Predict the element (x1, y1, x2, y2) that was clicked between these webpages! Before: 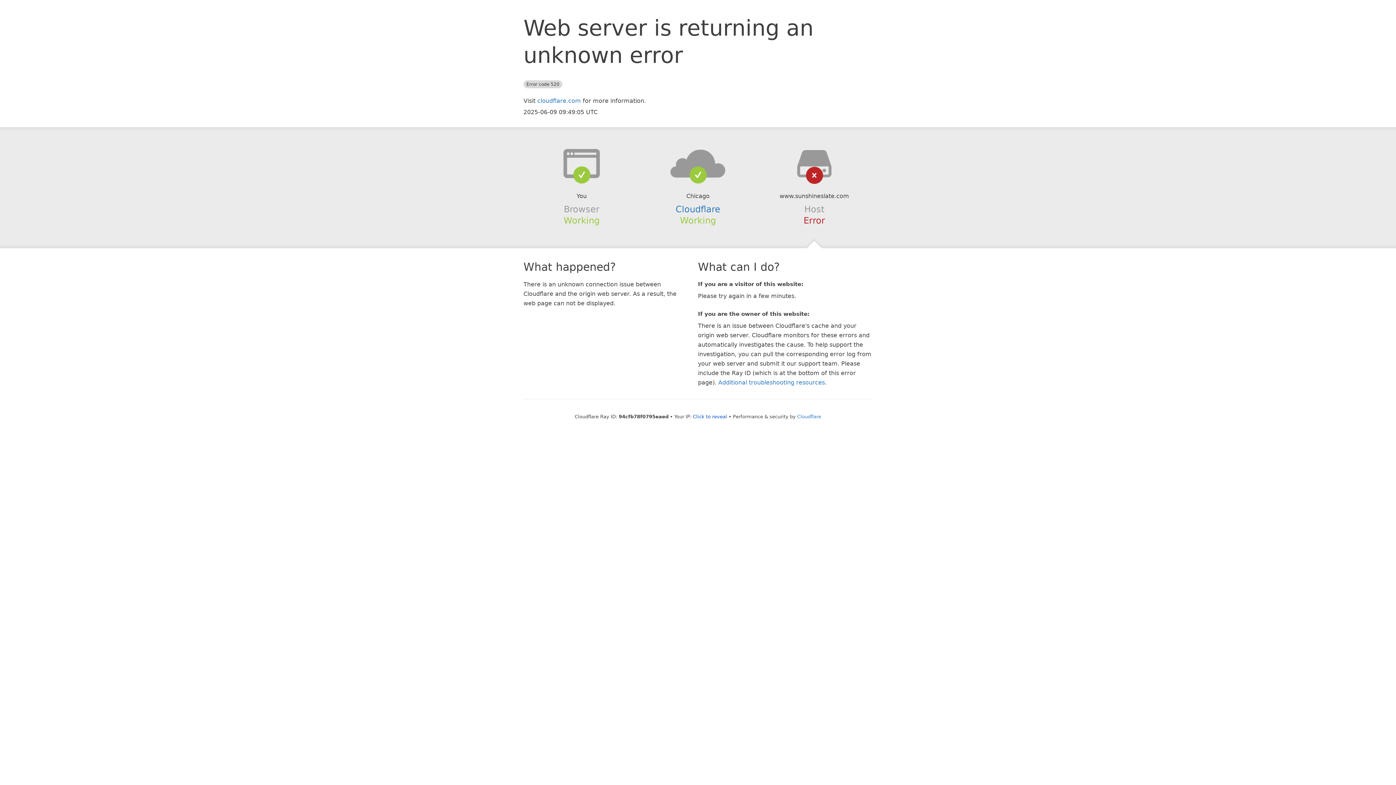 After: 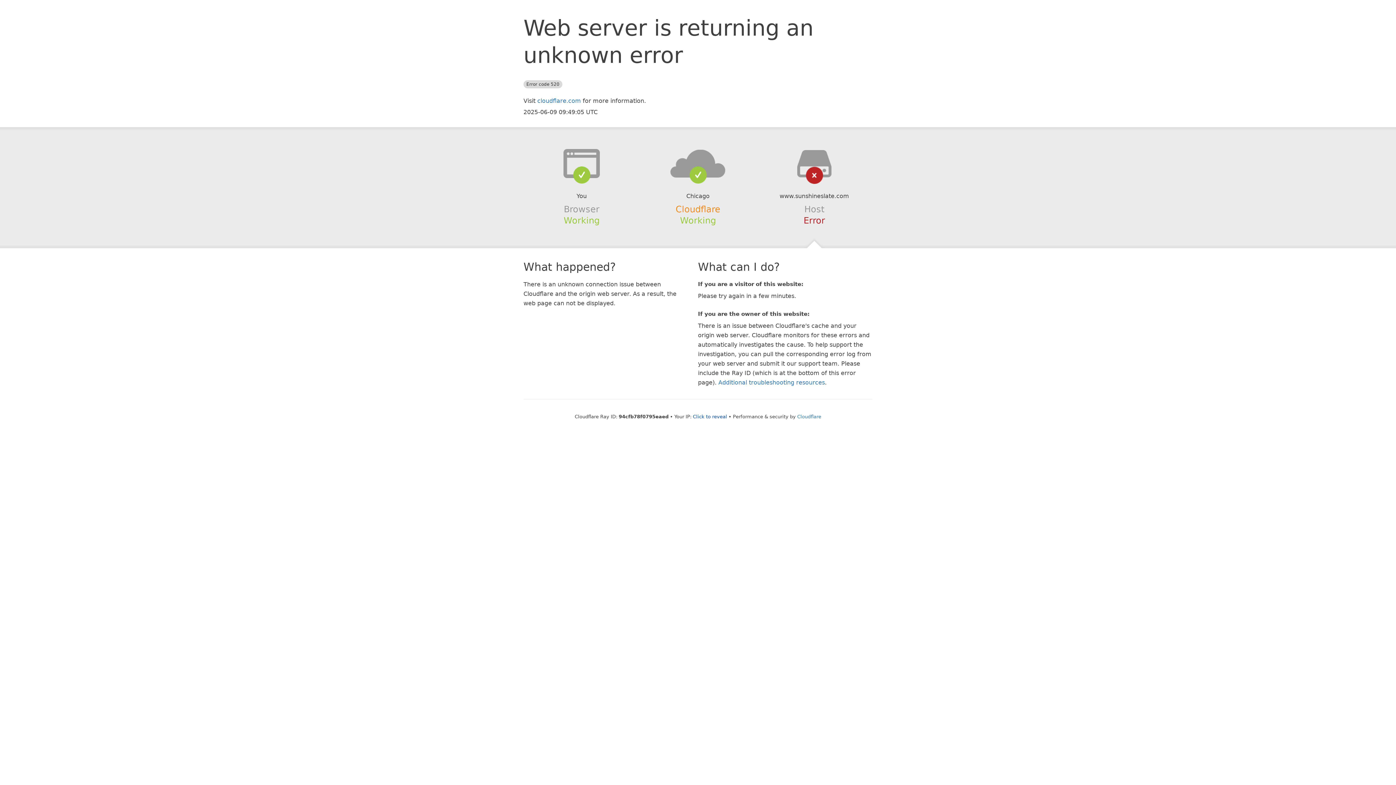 Action: bbox: (675, 204, 720, 214) label: Cloudflare